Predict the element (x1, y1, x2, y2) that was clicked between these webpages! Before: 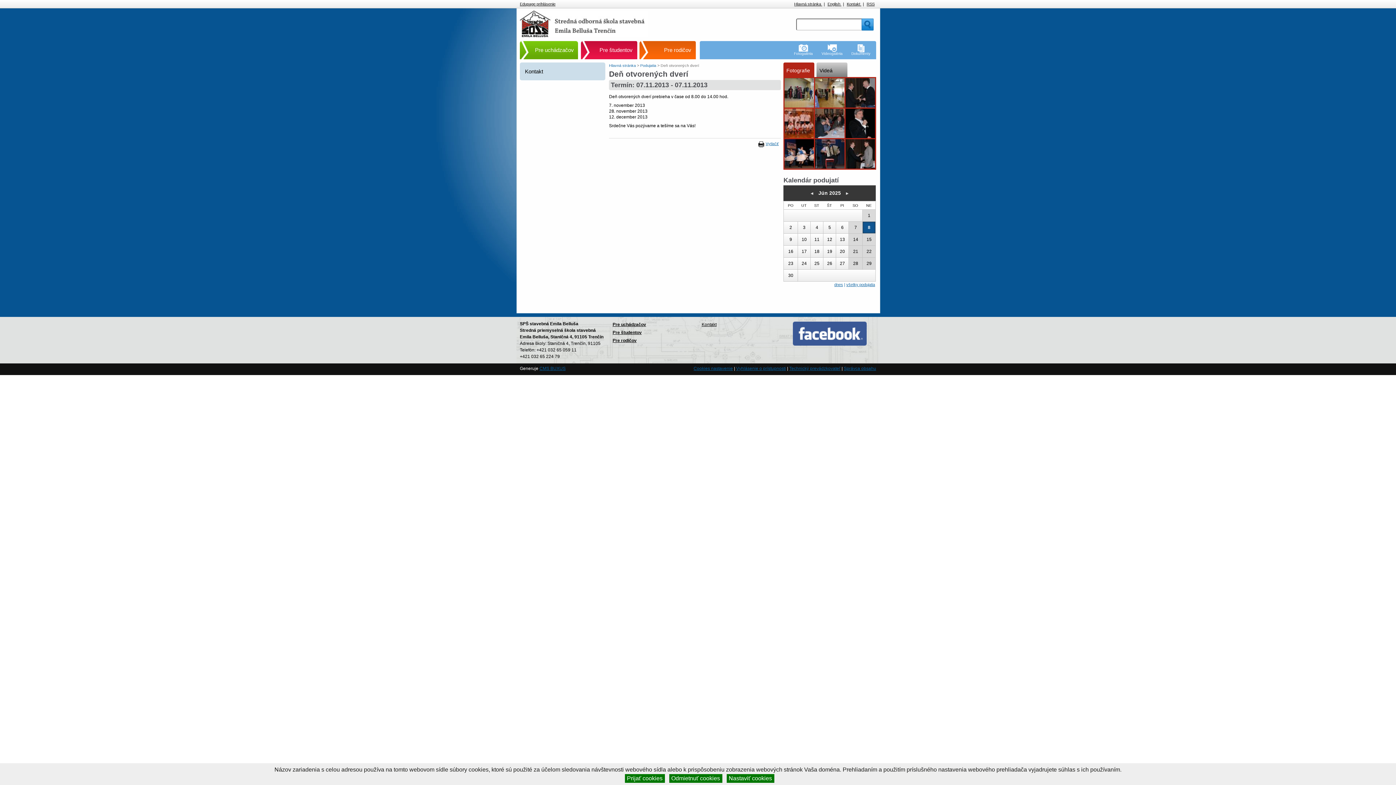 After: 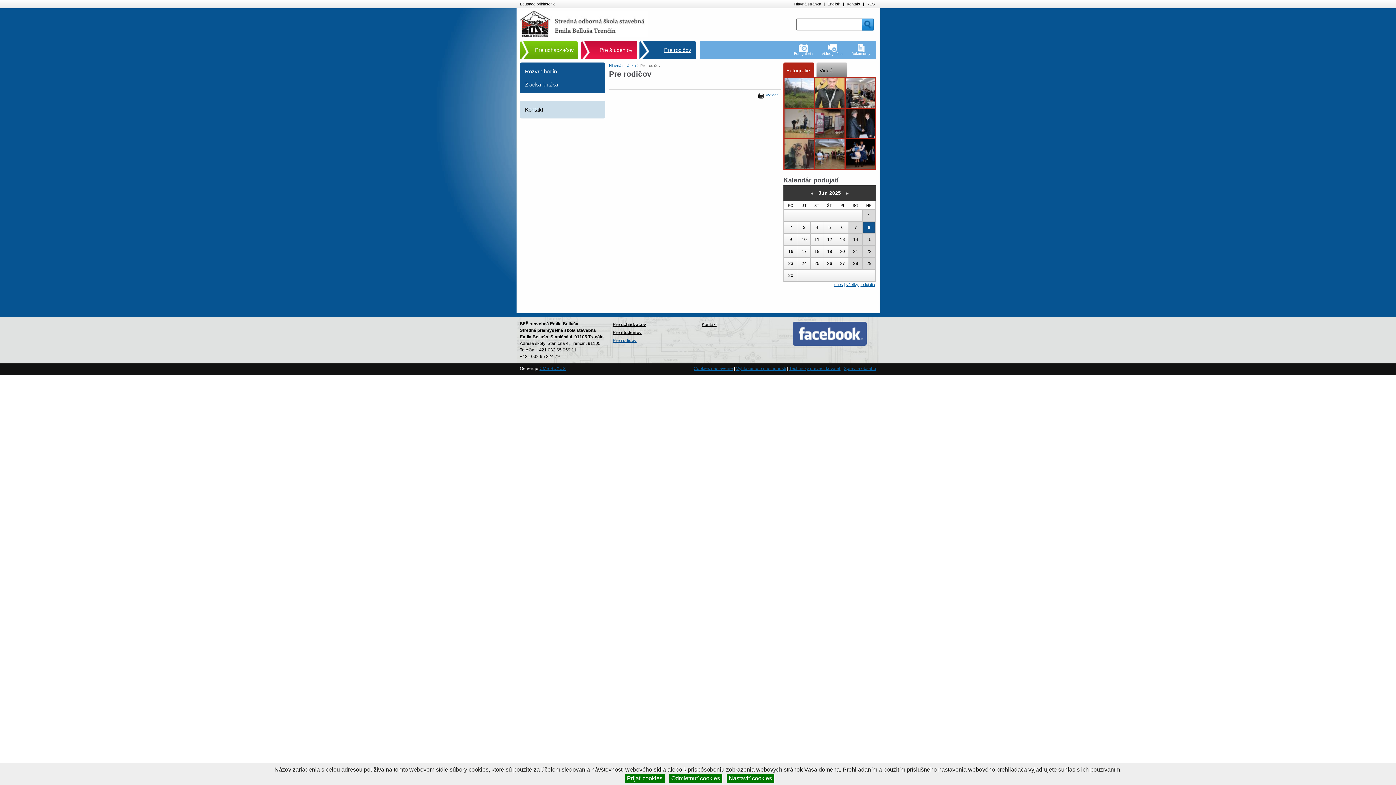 Action: bbox: (639, 41, 696, 59) label: Pre rodičov